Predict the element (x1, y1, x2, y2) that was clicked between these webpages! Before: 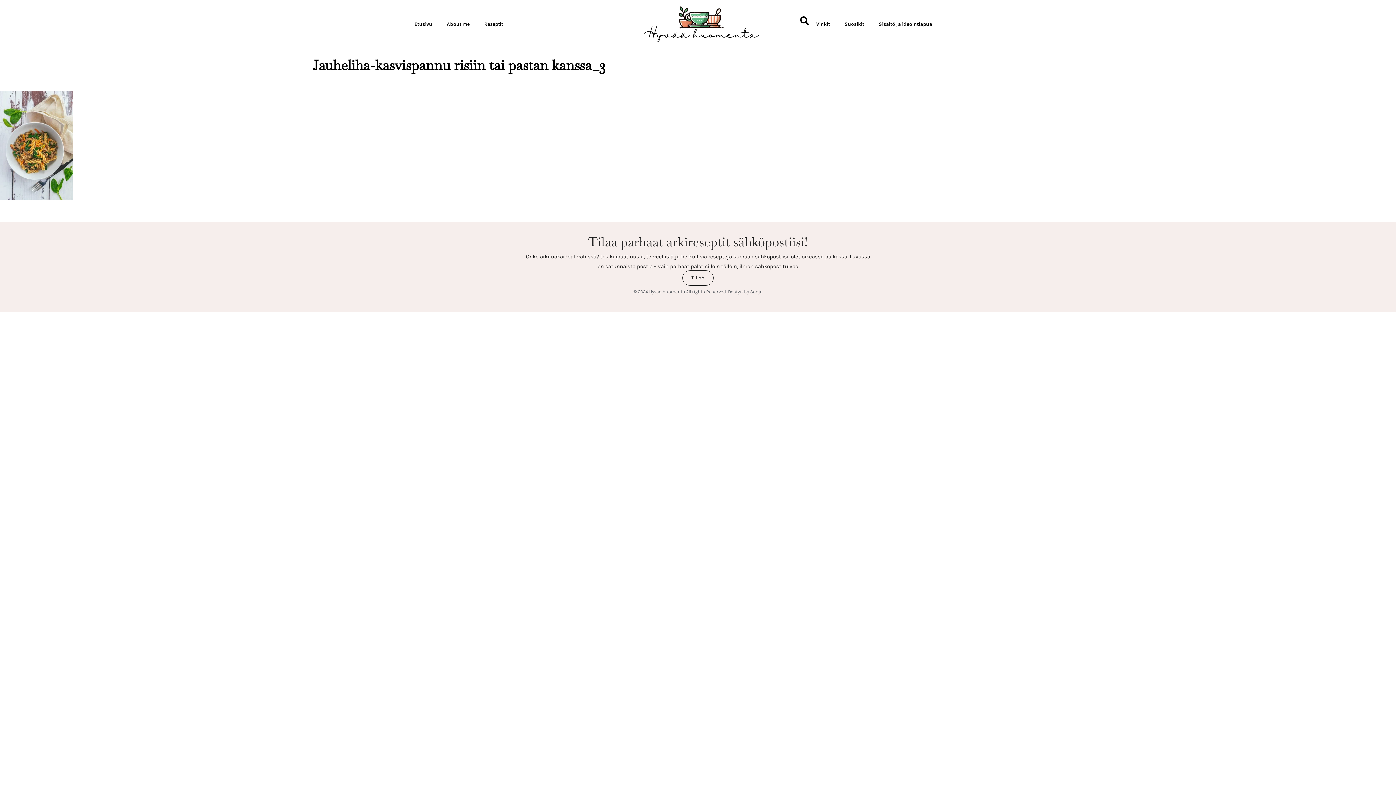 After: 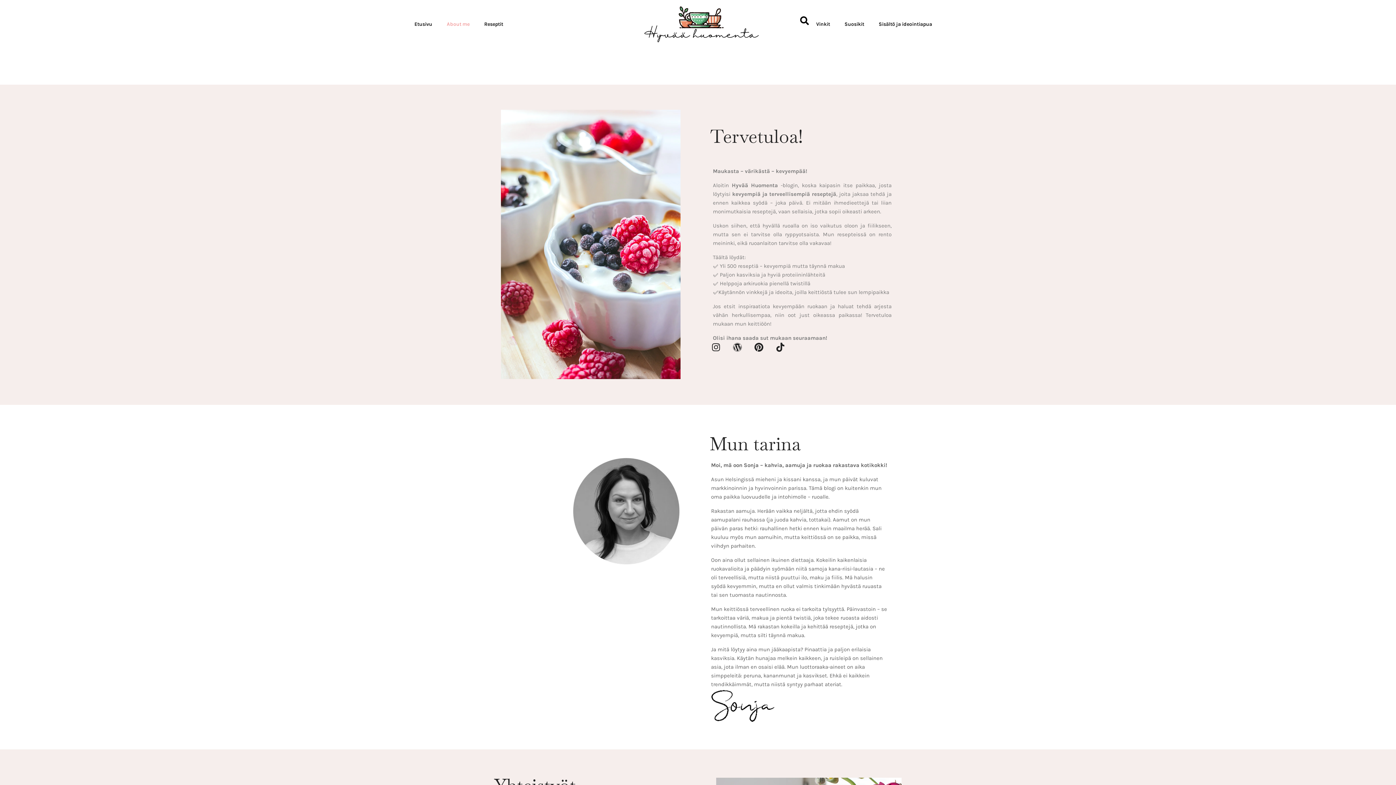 Action: label: About me bbox: (439, 15, 477, 32)